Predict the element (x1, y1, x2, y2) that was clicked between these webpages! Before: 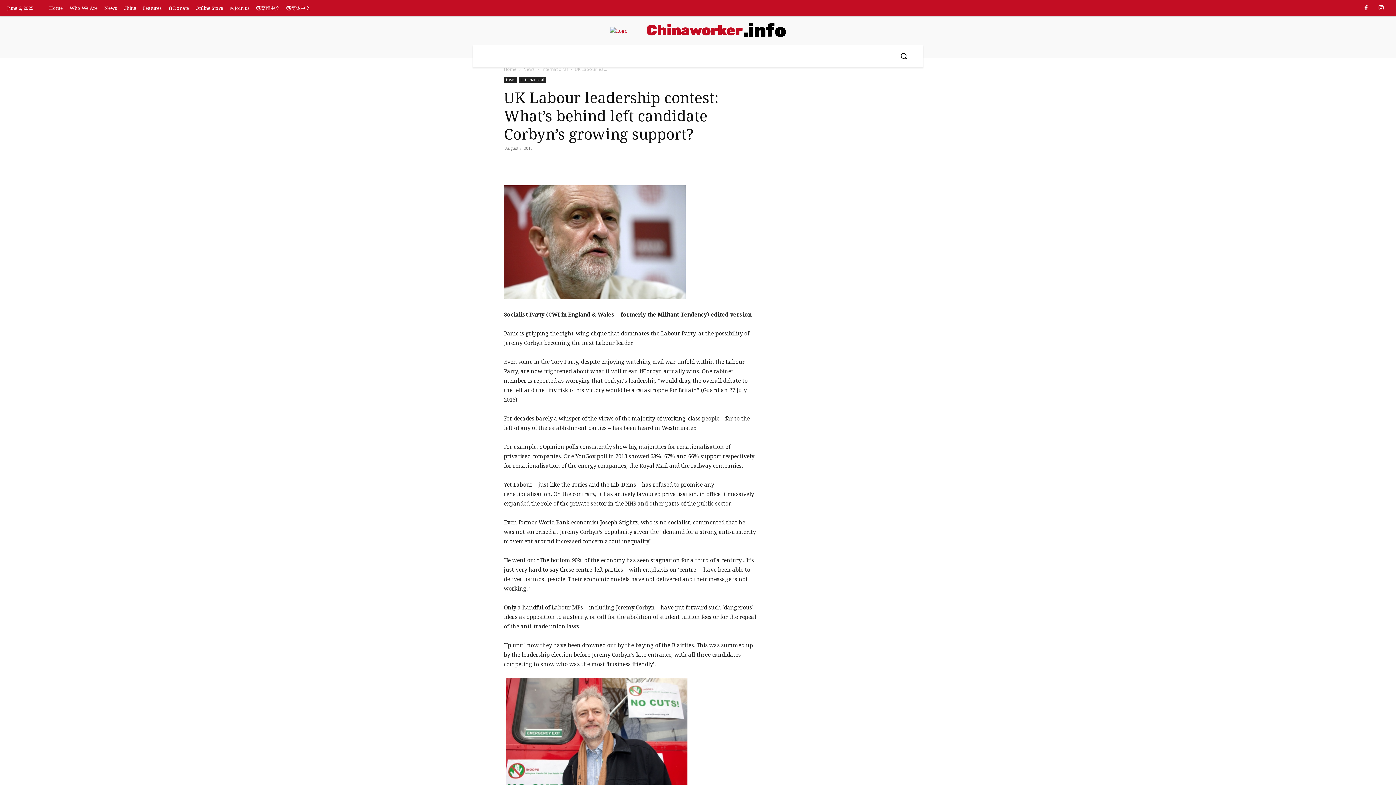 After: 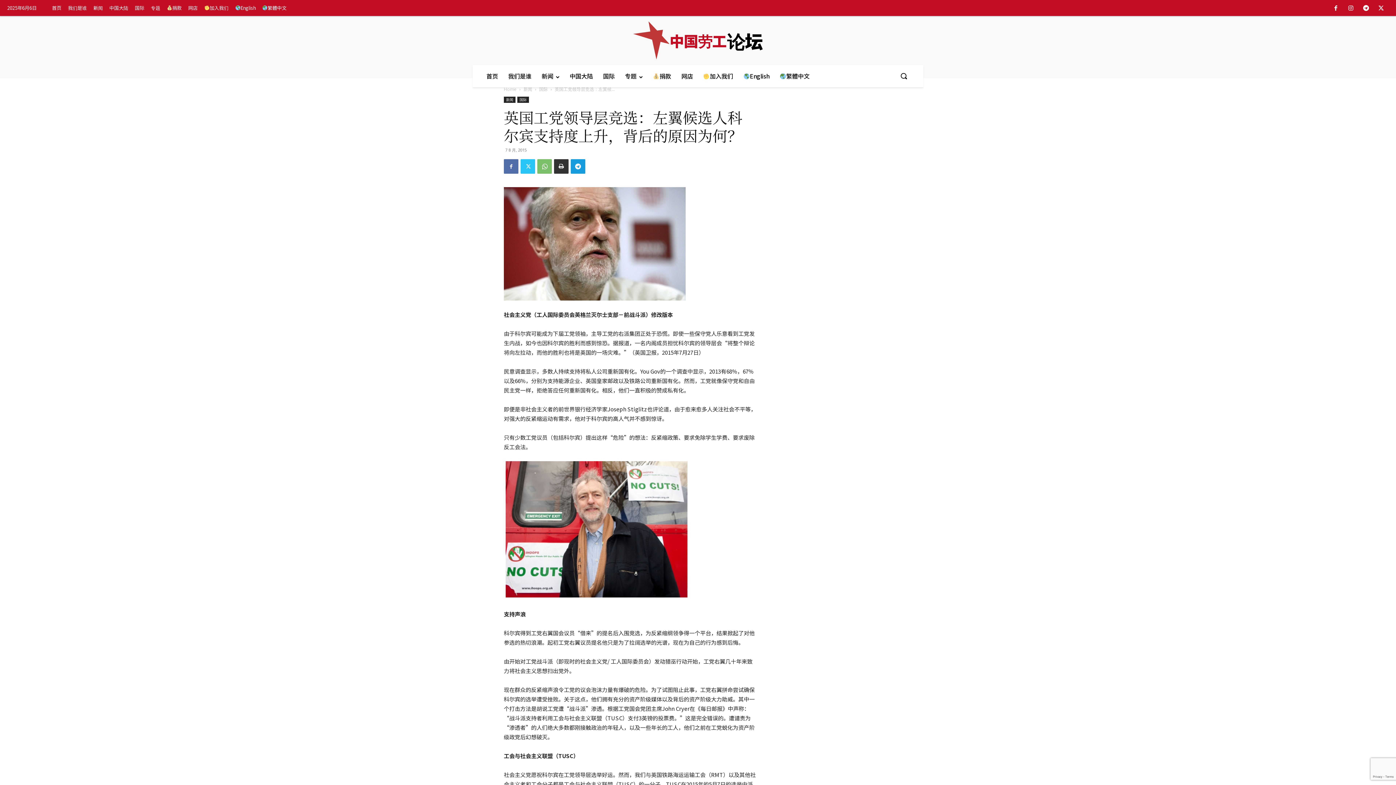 Action: bbox: (796, 45, 832, 67) label: 🌏简体中文